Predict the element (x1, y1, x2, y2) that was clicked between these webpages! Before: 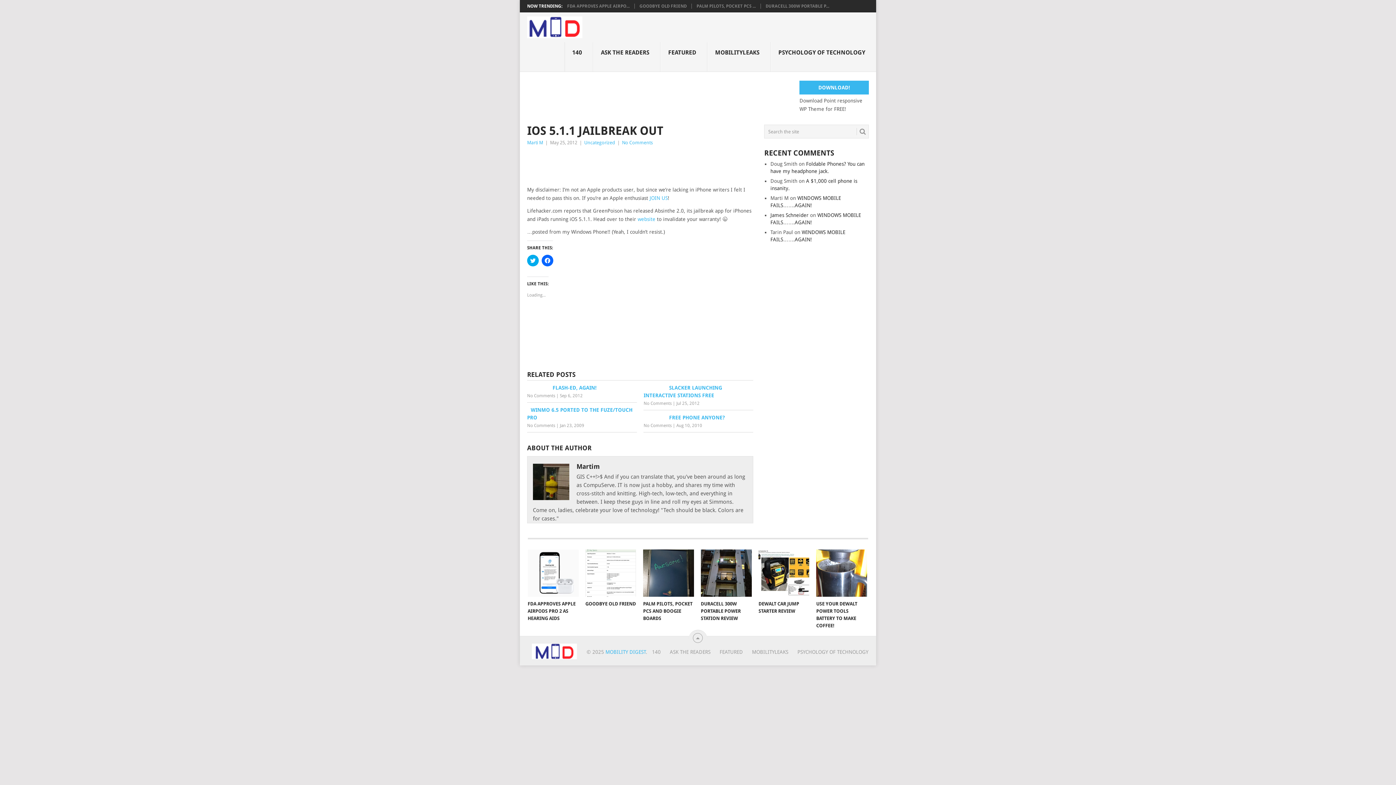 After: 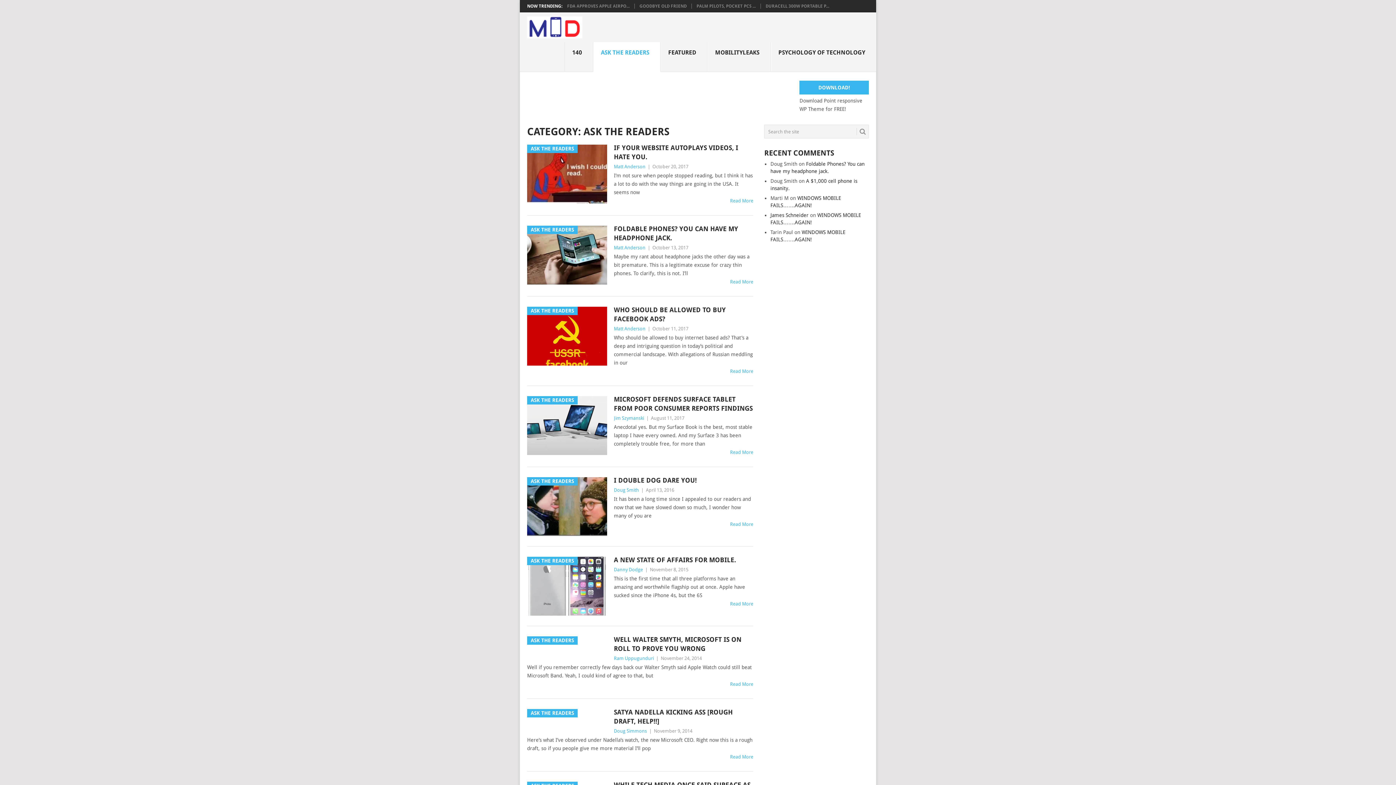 Action: label: ASK THE READERS
 bbox: (593, 42, 660, 72)